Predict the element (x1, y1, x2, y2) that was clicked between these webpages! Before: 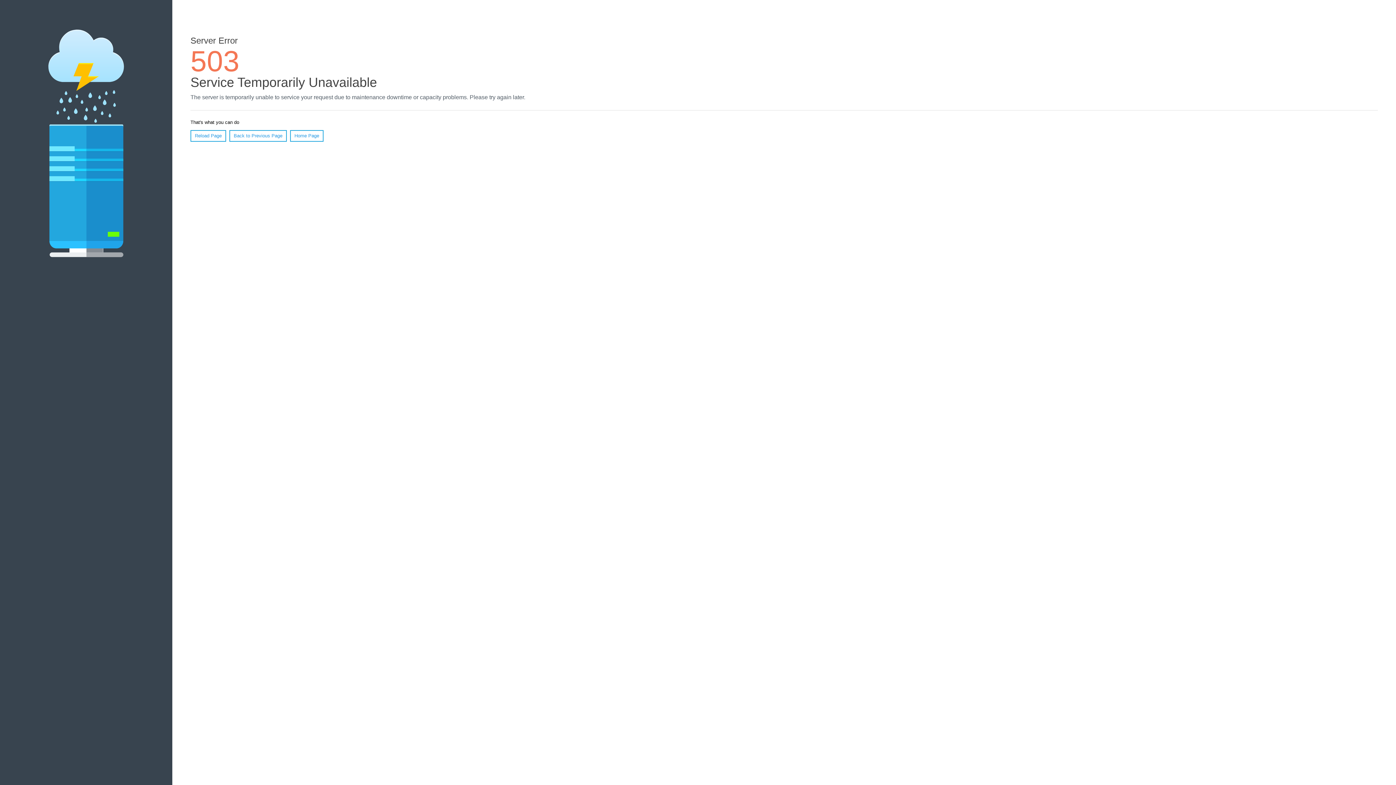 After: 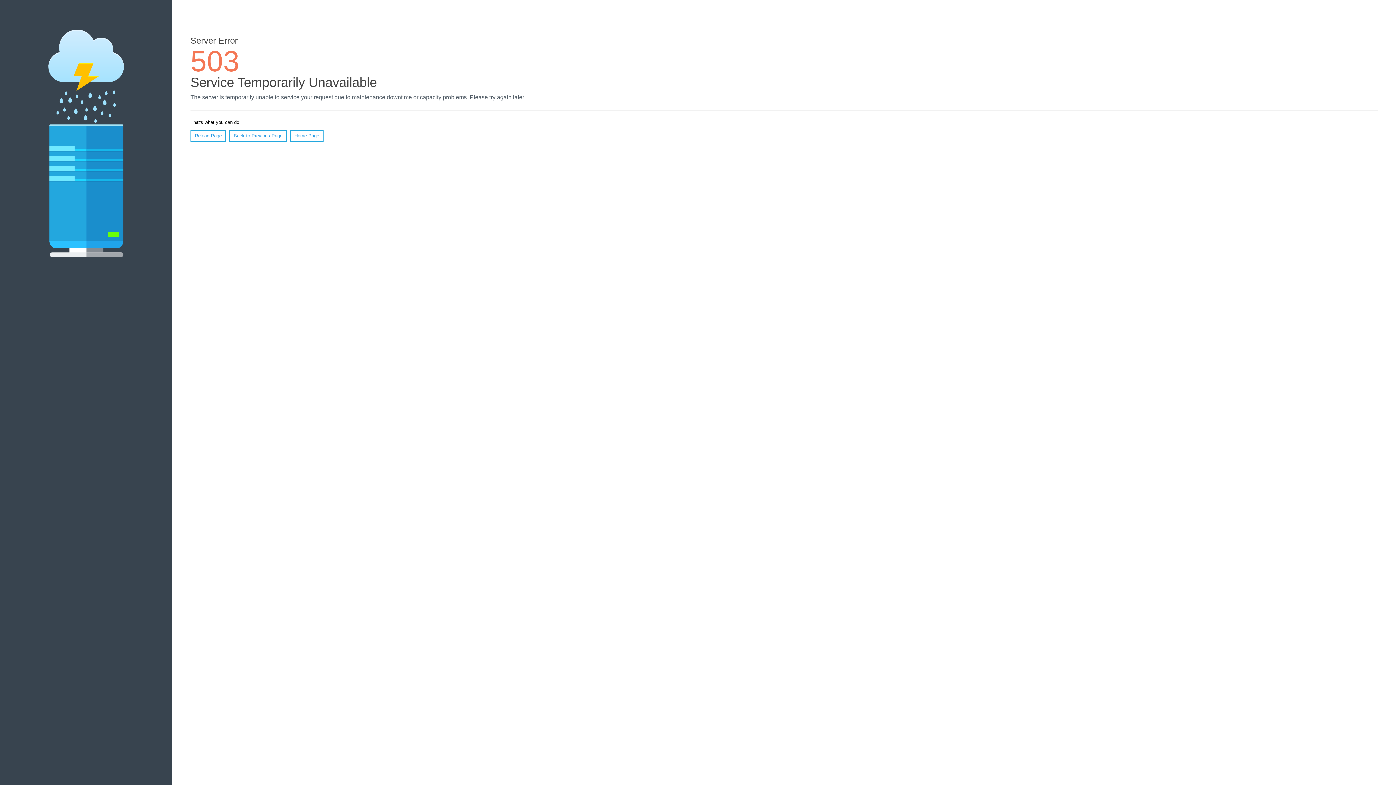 Action: bbox: (290, 130, 323, 141) label: Home Page